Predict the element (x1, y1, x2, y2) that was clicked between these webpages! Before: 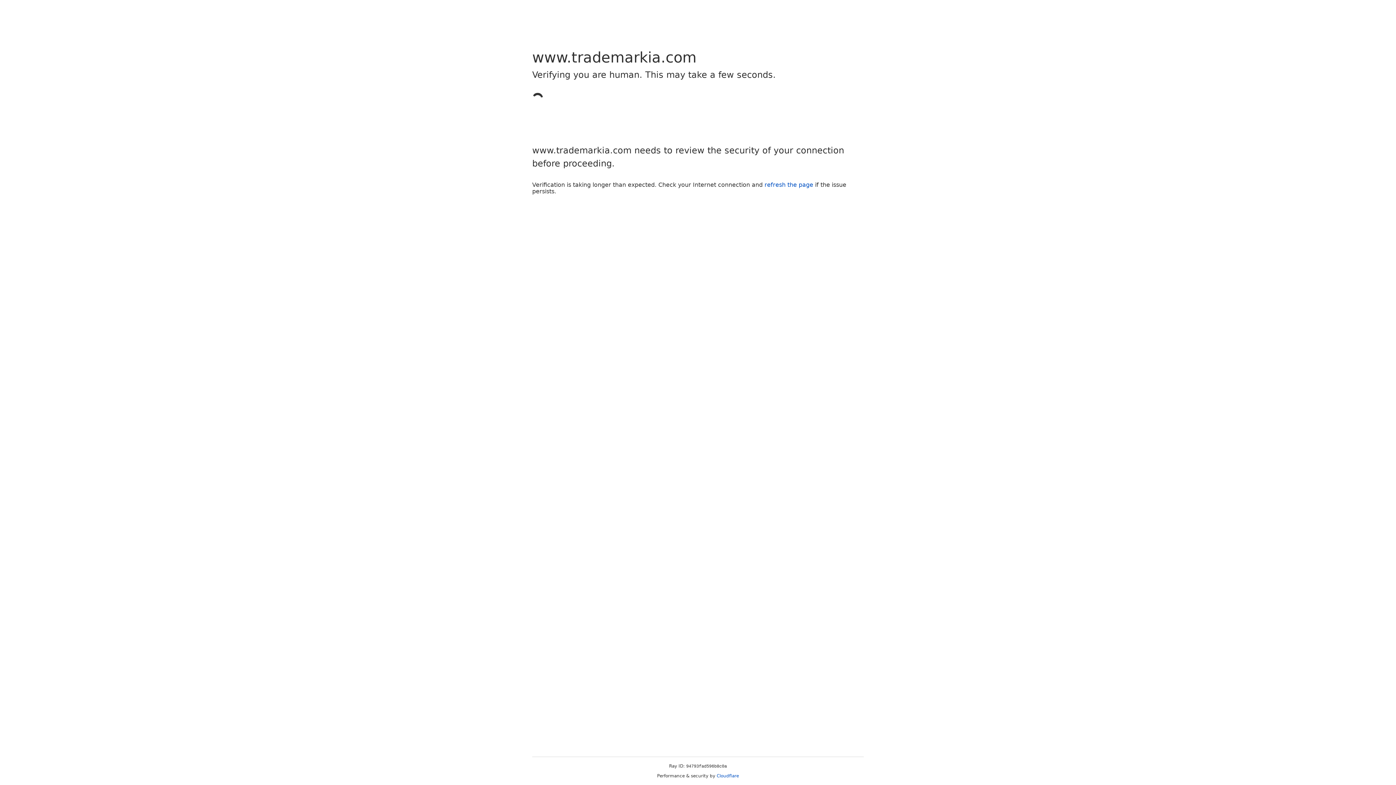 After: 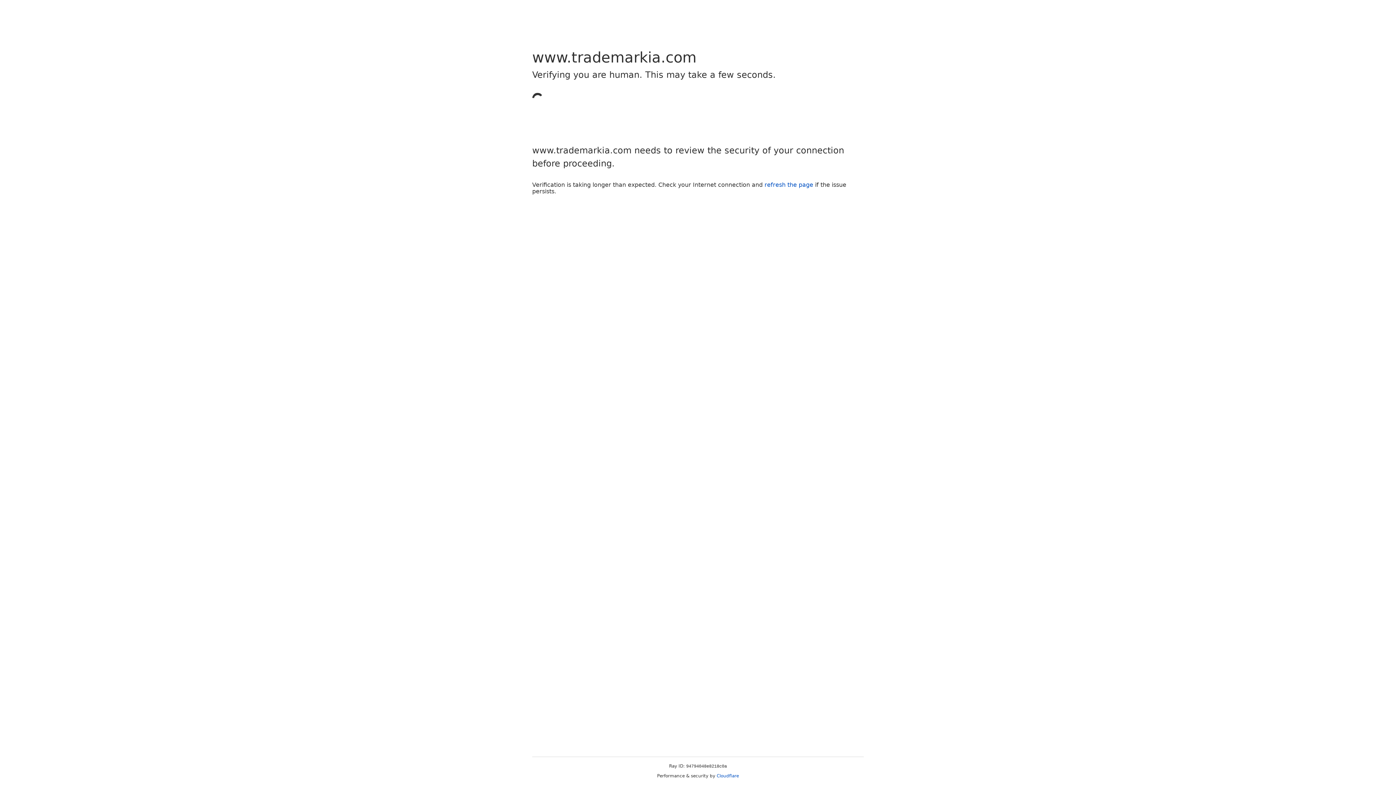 Action: label: Cloudflare bbox: (716, 773, 739, 778)